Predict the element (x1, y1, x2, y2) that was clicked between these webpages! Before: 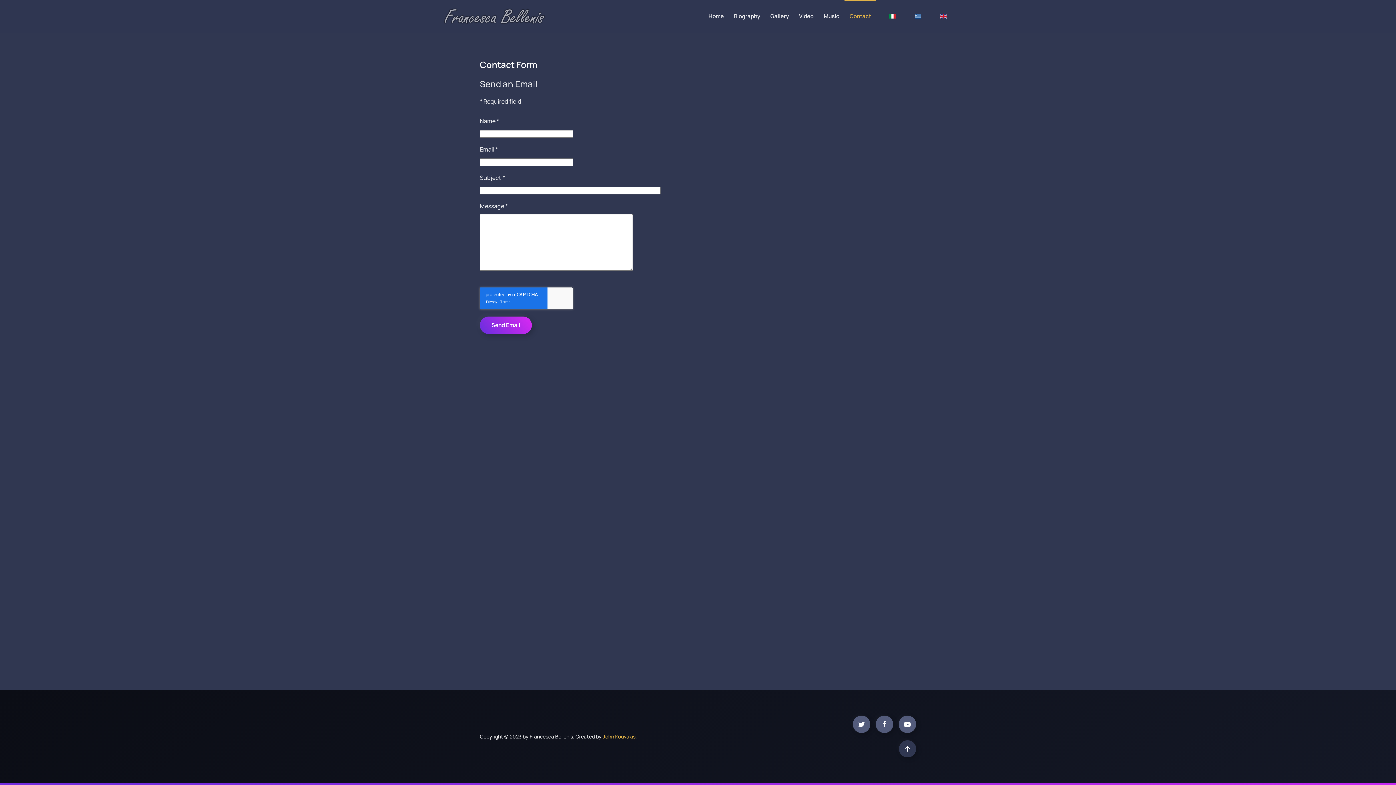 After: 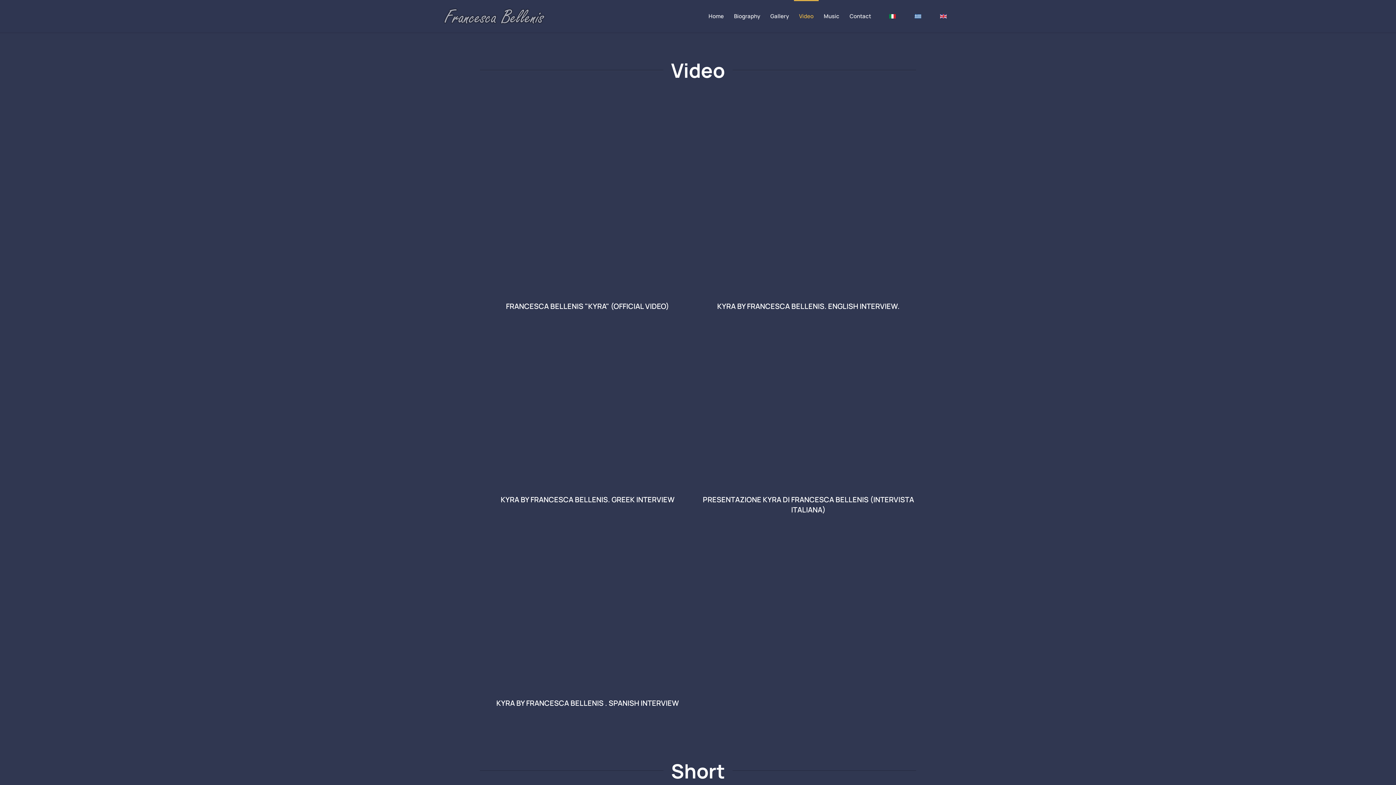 Action: bbox: (794, 0, 818, 32) label: Video